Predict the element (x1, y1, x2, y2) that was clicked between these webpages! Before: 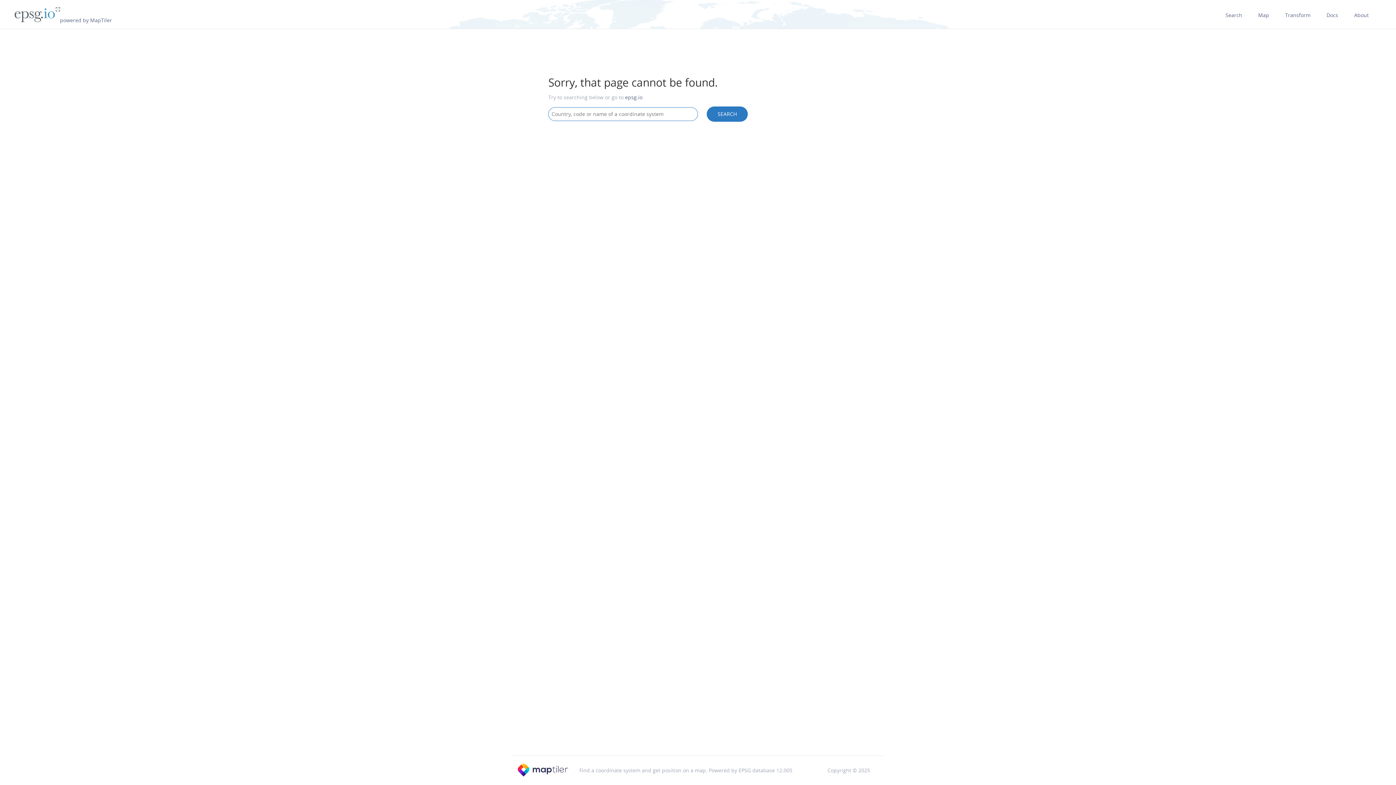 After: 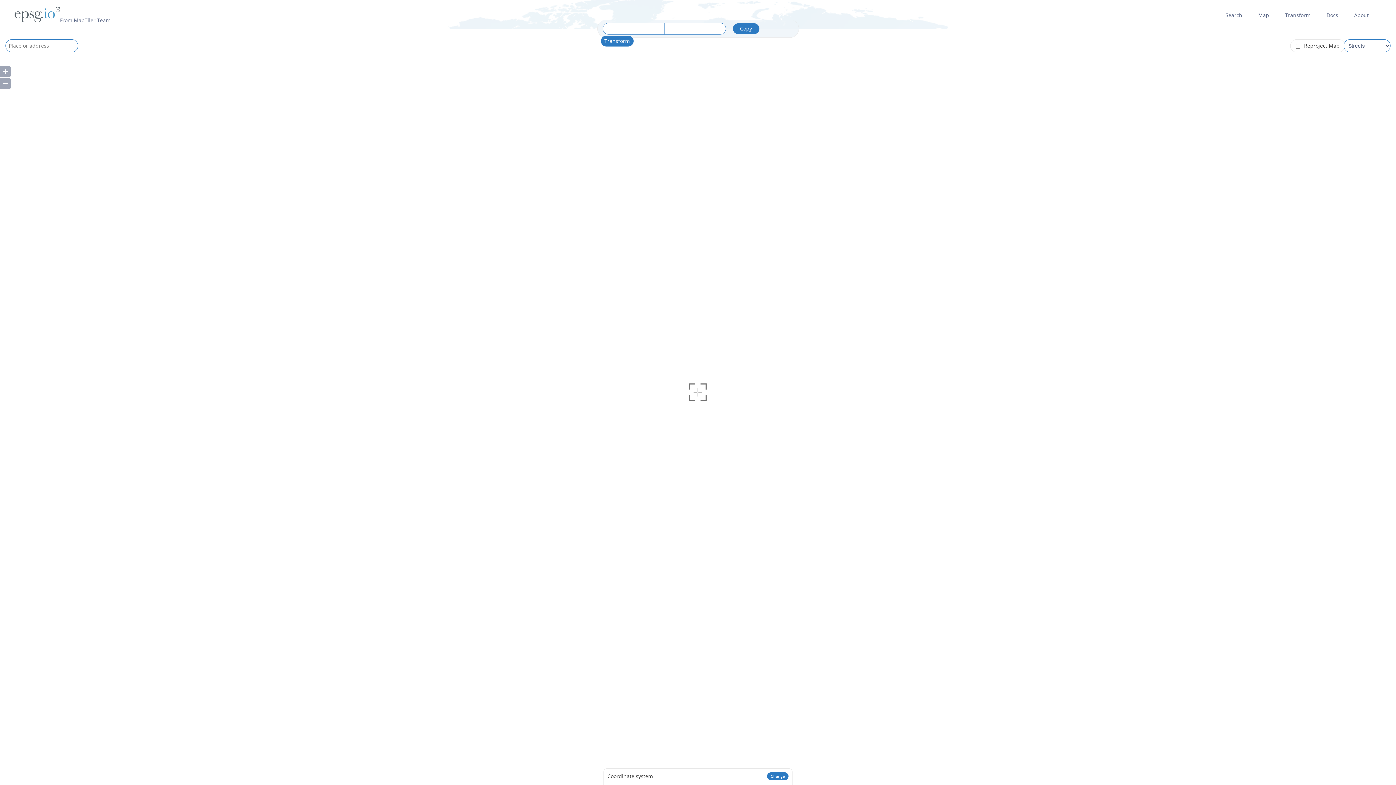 Action: bbox: (1258, 0, 1269, 21) label: Map